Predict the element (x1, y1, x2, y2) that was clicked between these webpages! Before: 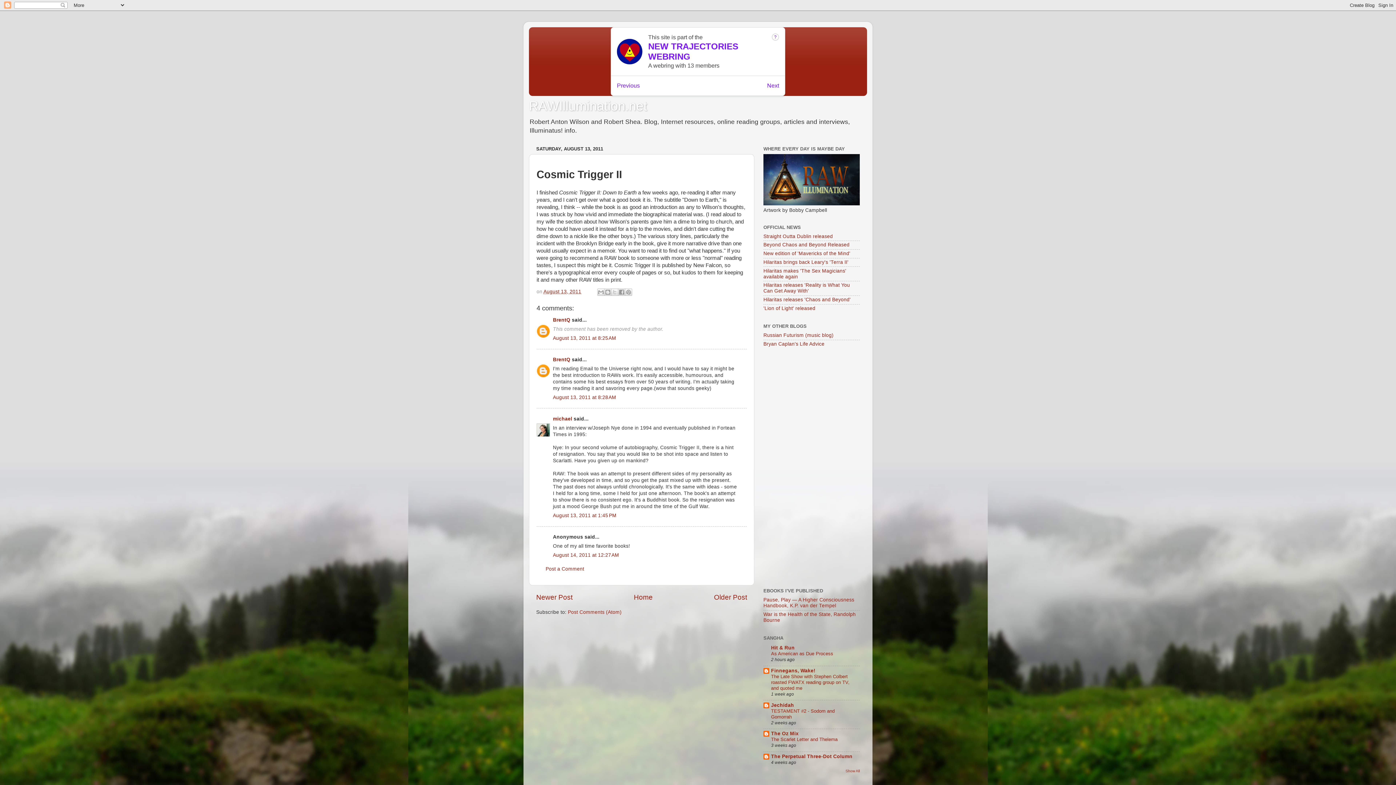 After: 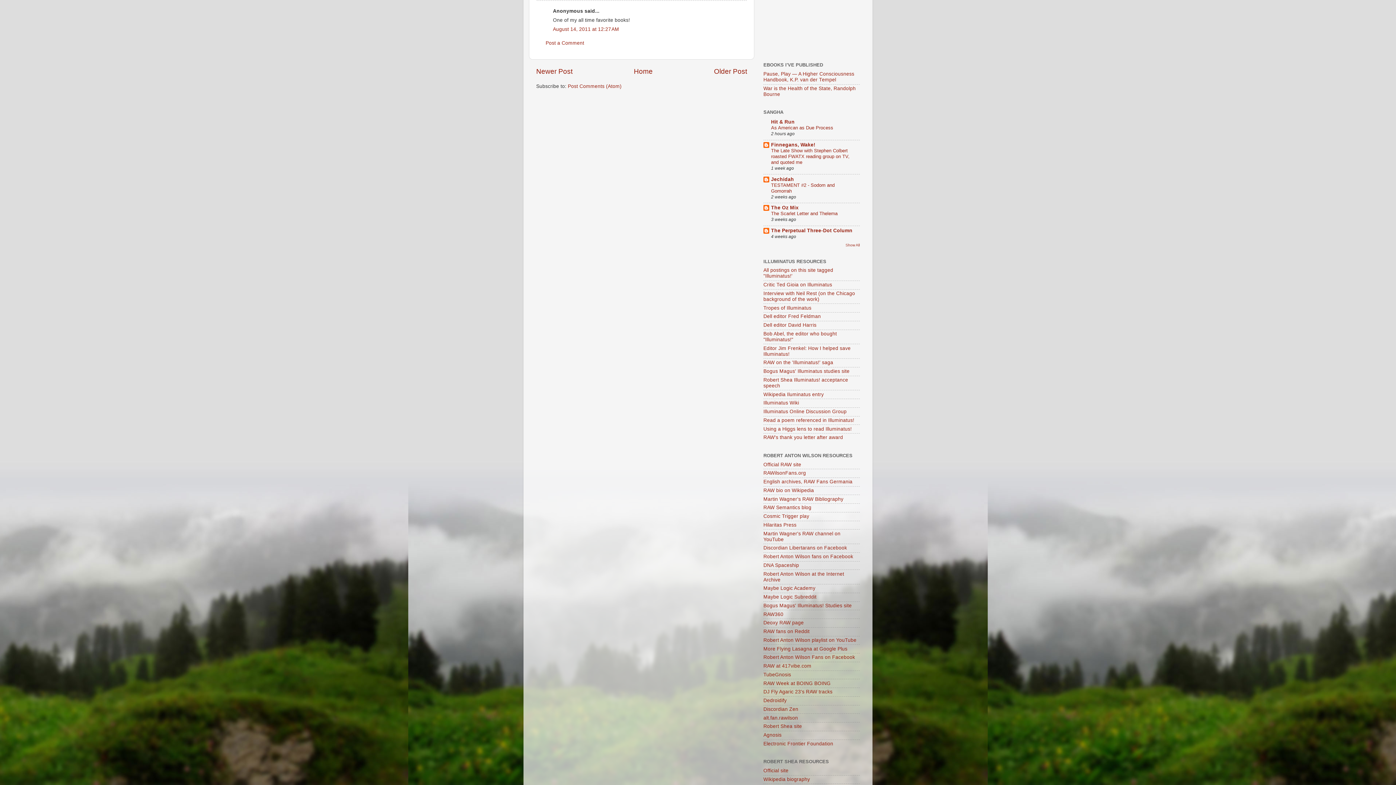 Action: label: August 14, 2011 at 12:27 AM bbox: (553, 552, 619, 558)